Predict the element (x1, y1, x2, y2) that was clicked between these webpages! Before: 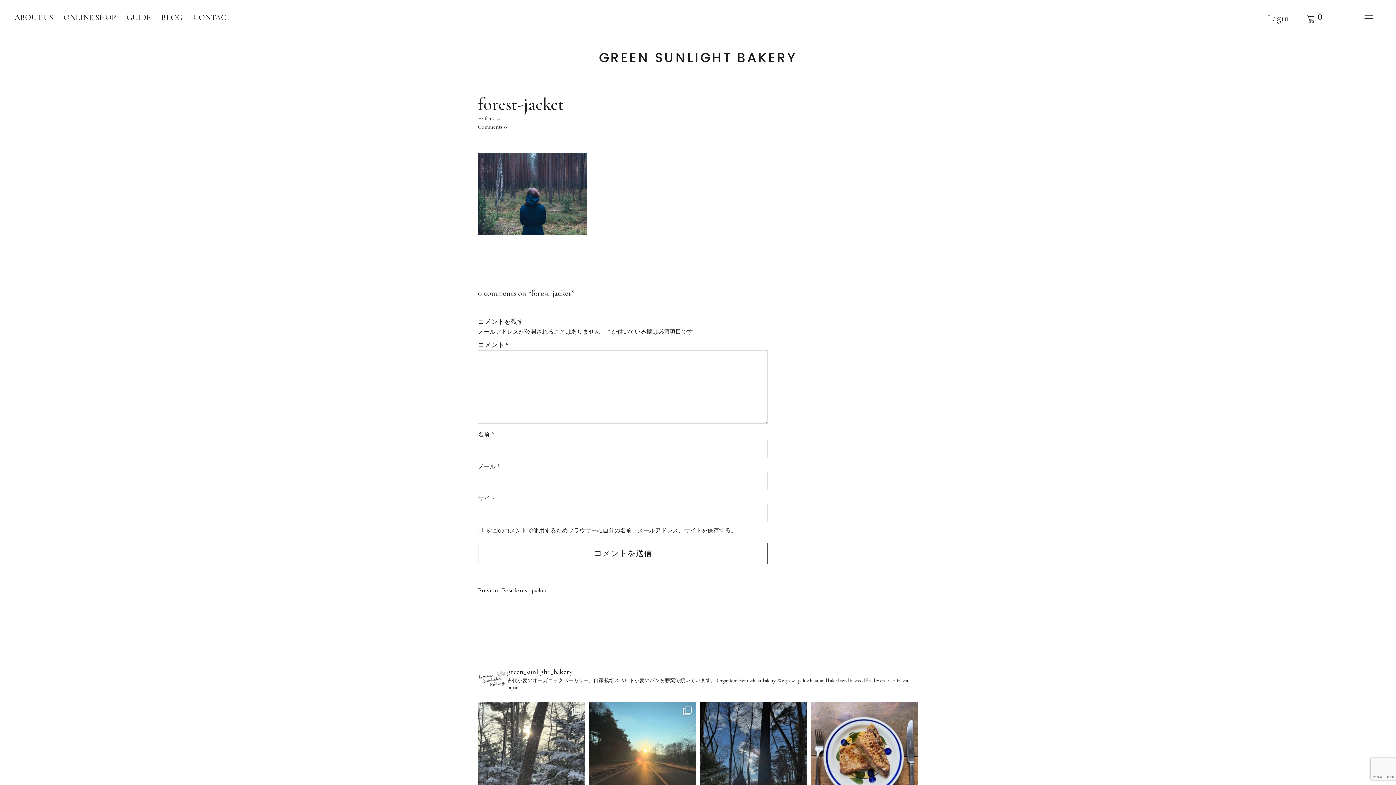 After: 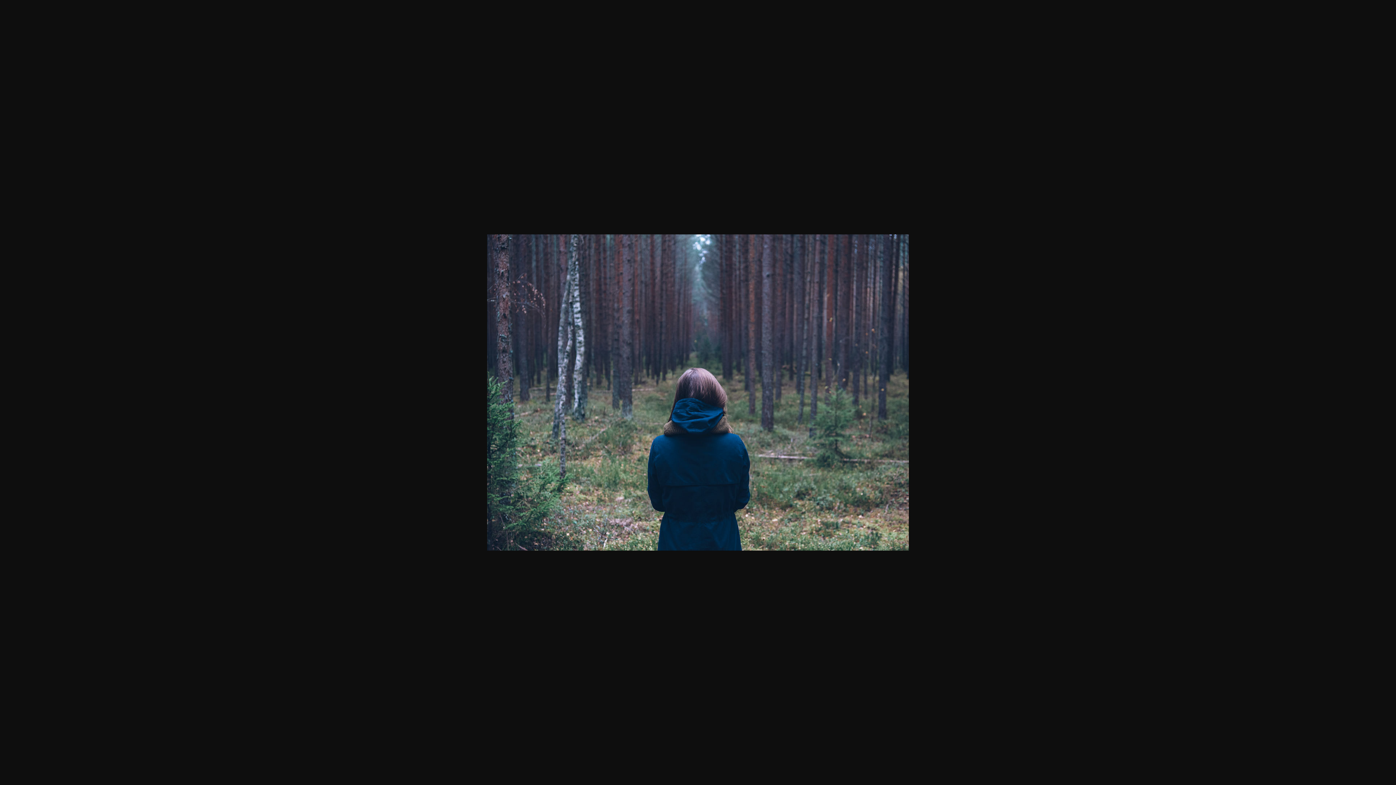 Action: bbox: (478, 227, 587, 237)